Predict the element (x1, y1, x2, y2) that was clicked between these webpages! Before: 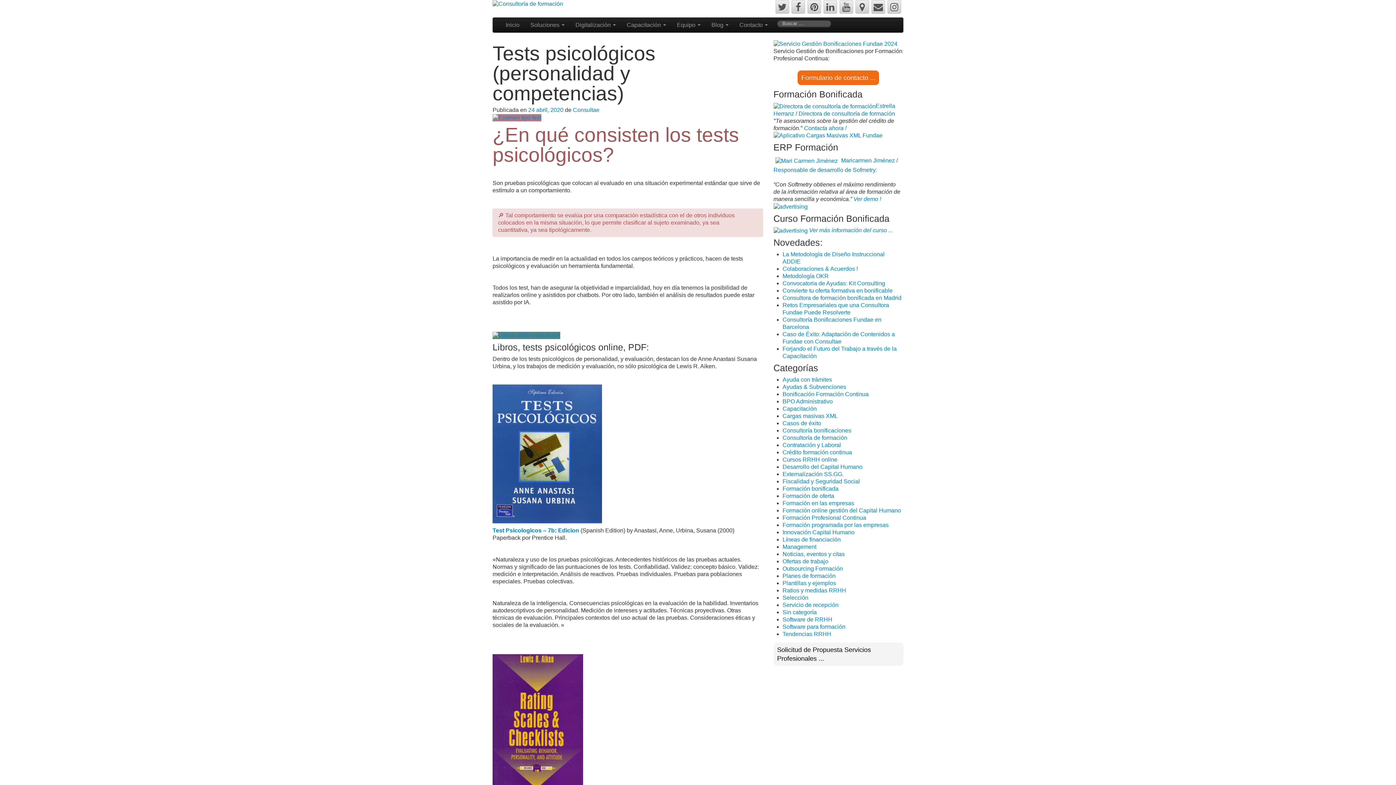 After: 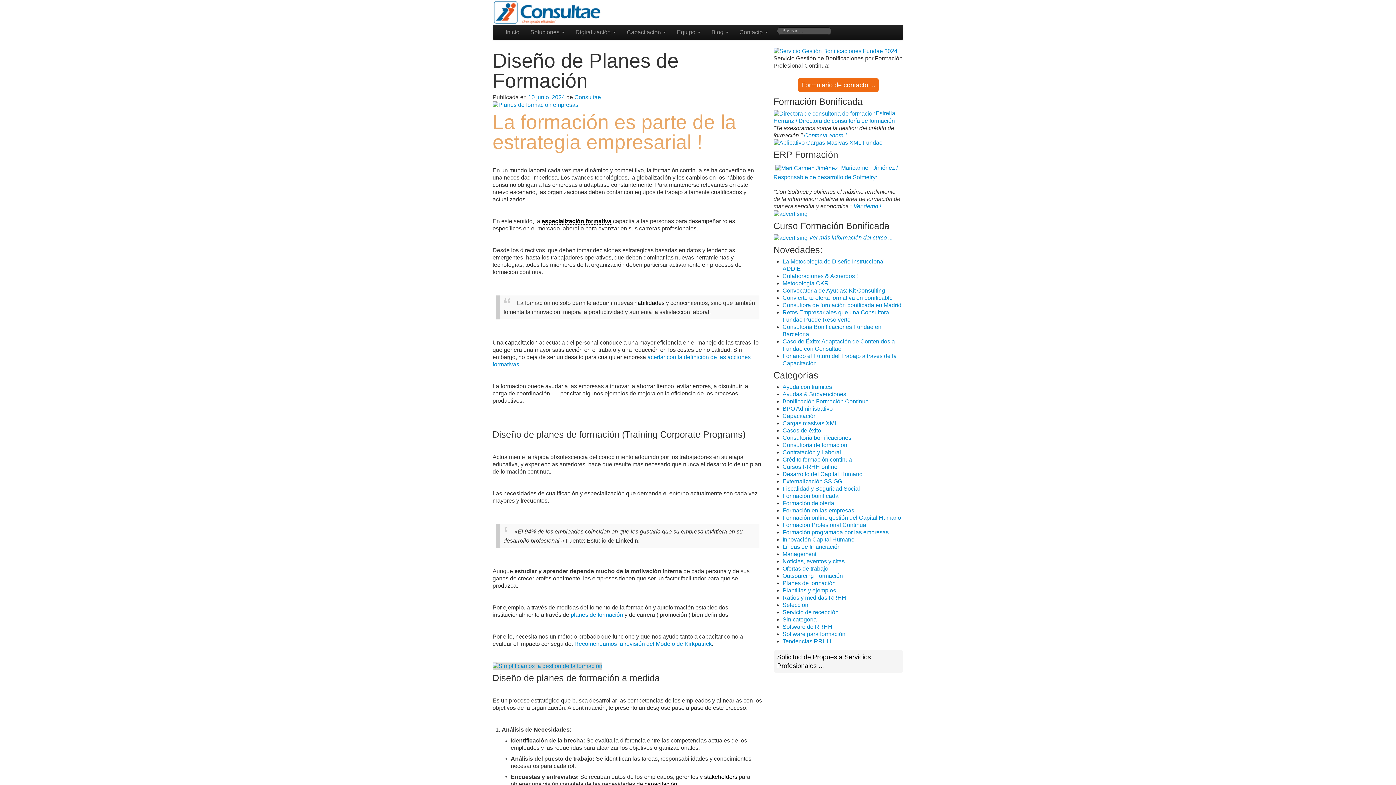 Action: label: Capacitación  bbox: (621, 17, 671, 32)